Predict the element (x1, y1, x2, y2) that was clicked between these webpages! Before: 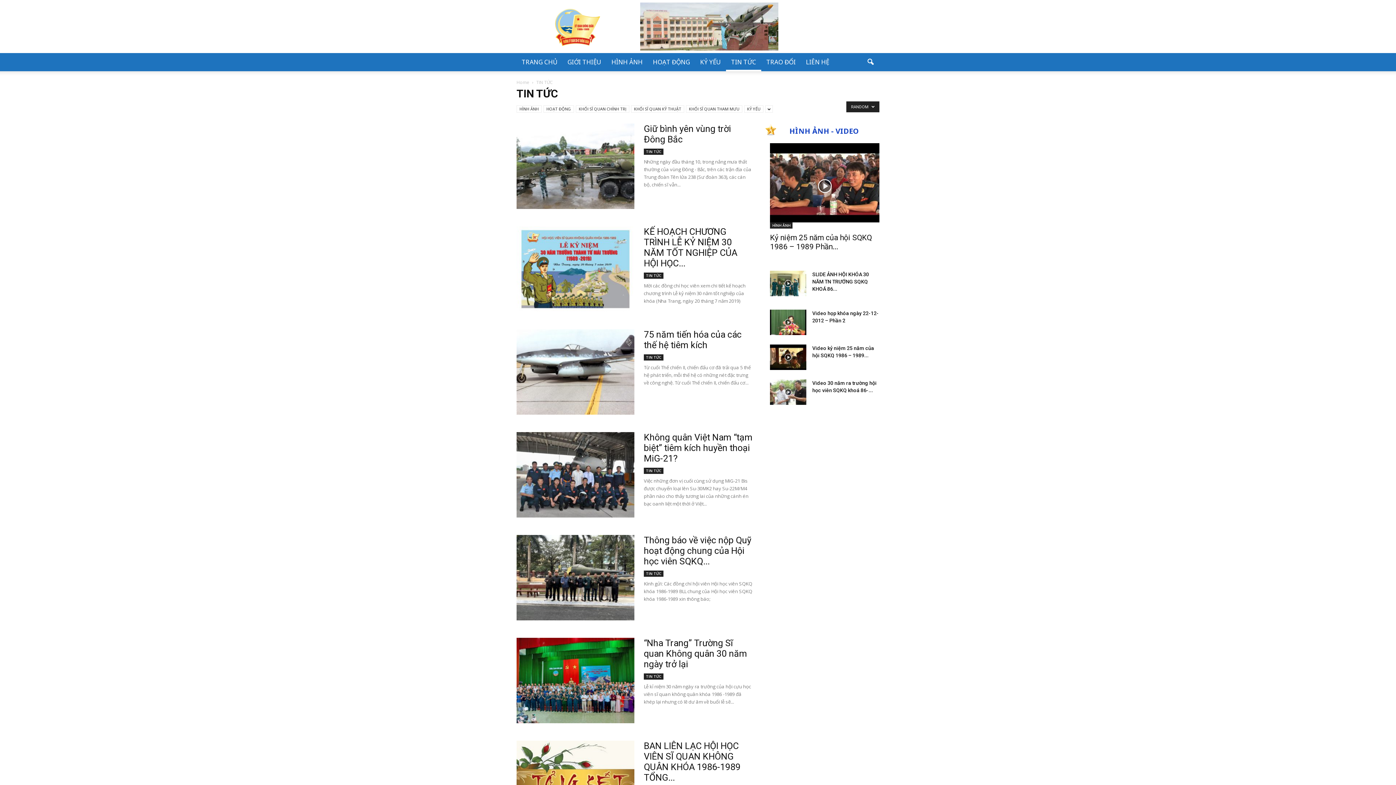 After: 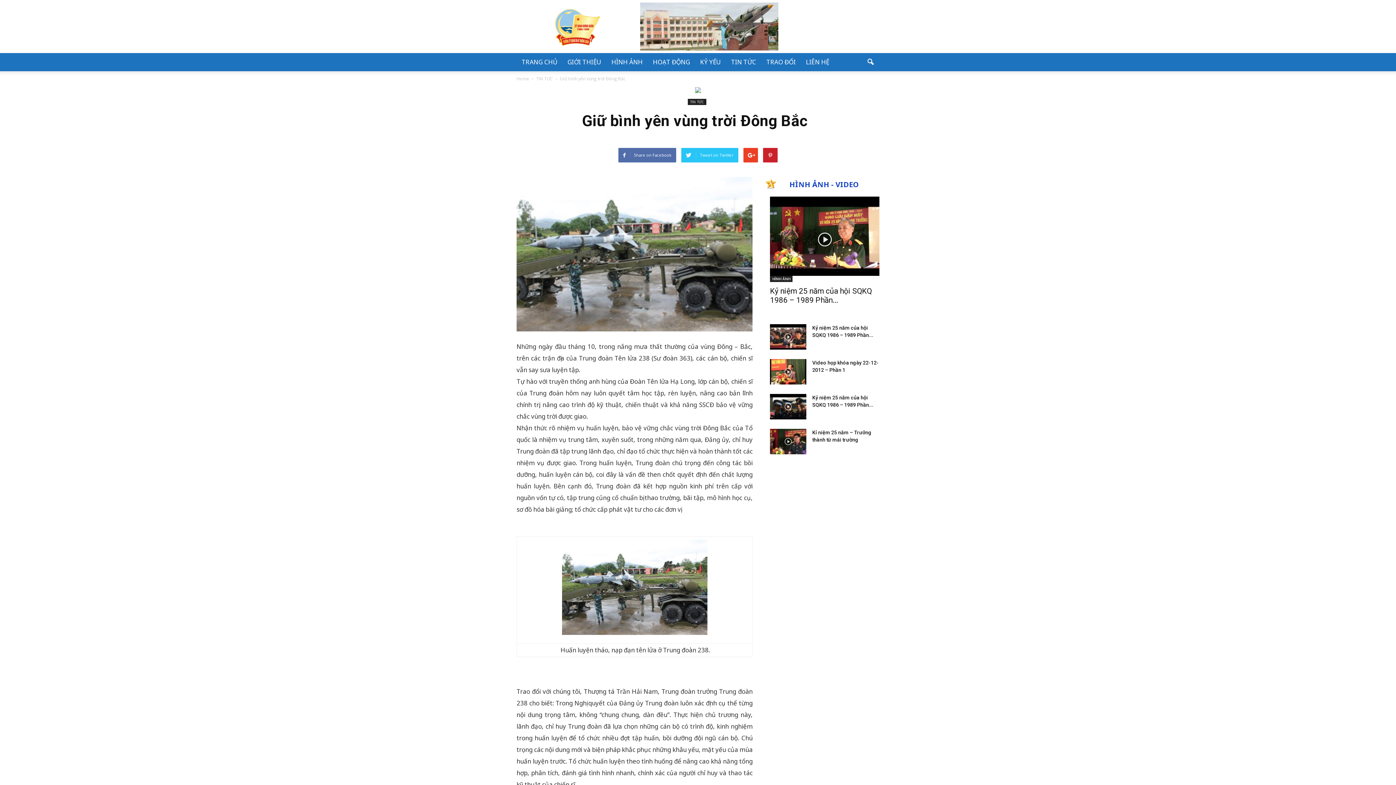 Action: bbox: (516, 123, 634, 209)